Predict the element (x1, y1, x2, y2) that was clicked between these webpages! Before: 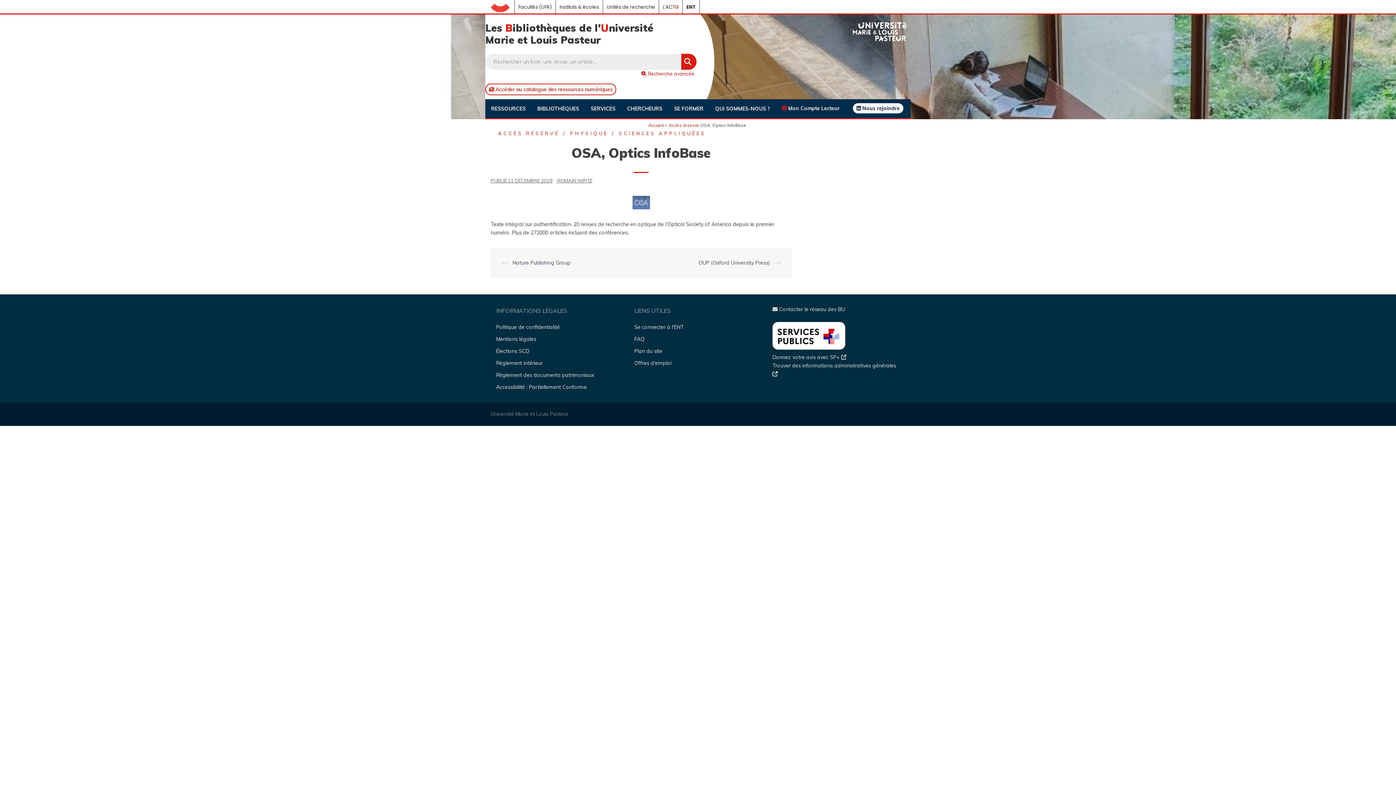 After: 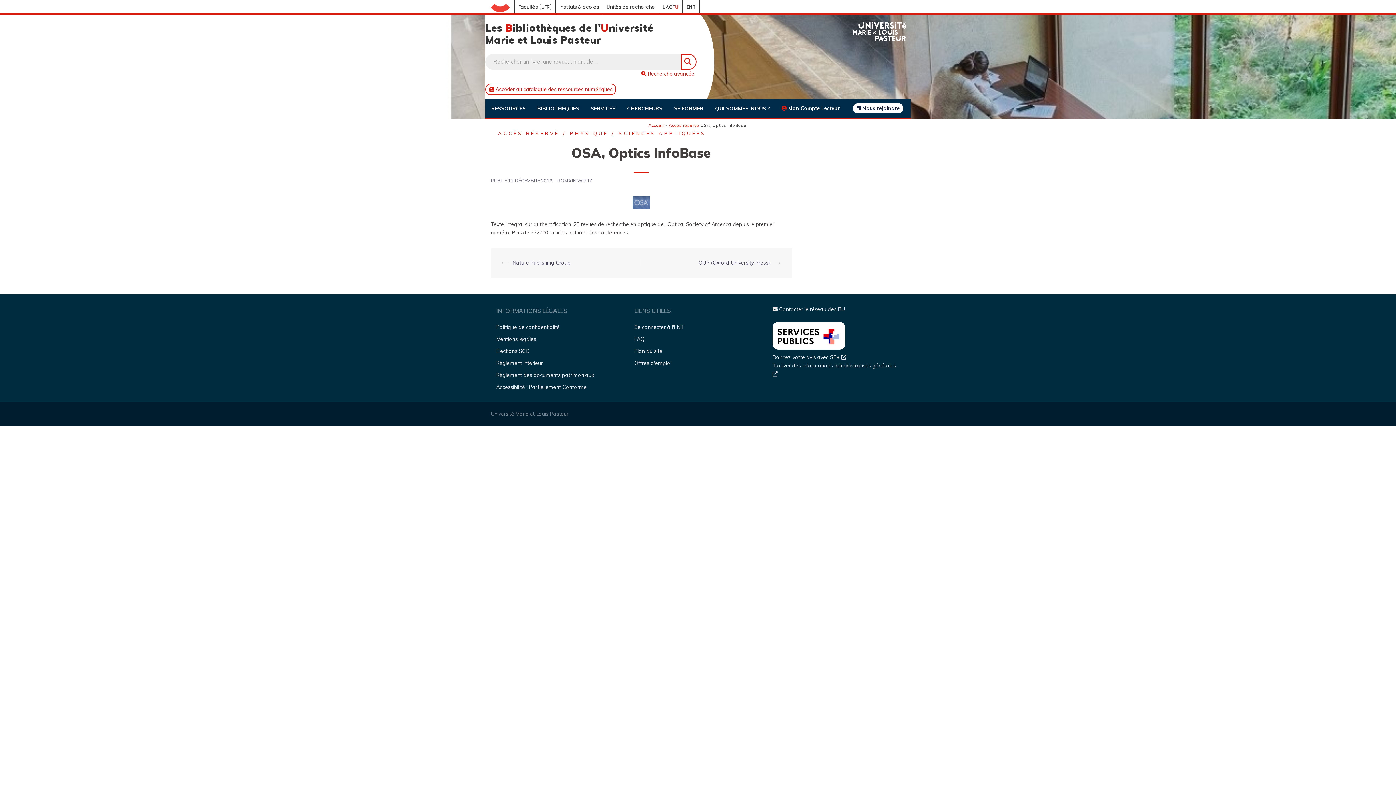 Action: bbox: (681, 53, 696, 69)